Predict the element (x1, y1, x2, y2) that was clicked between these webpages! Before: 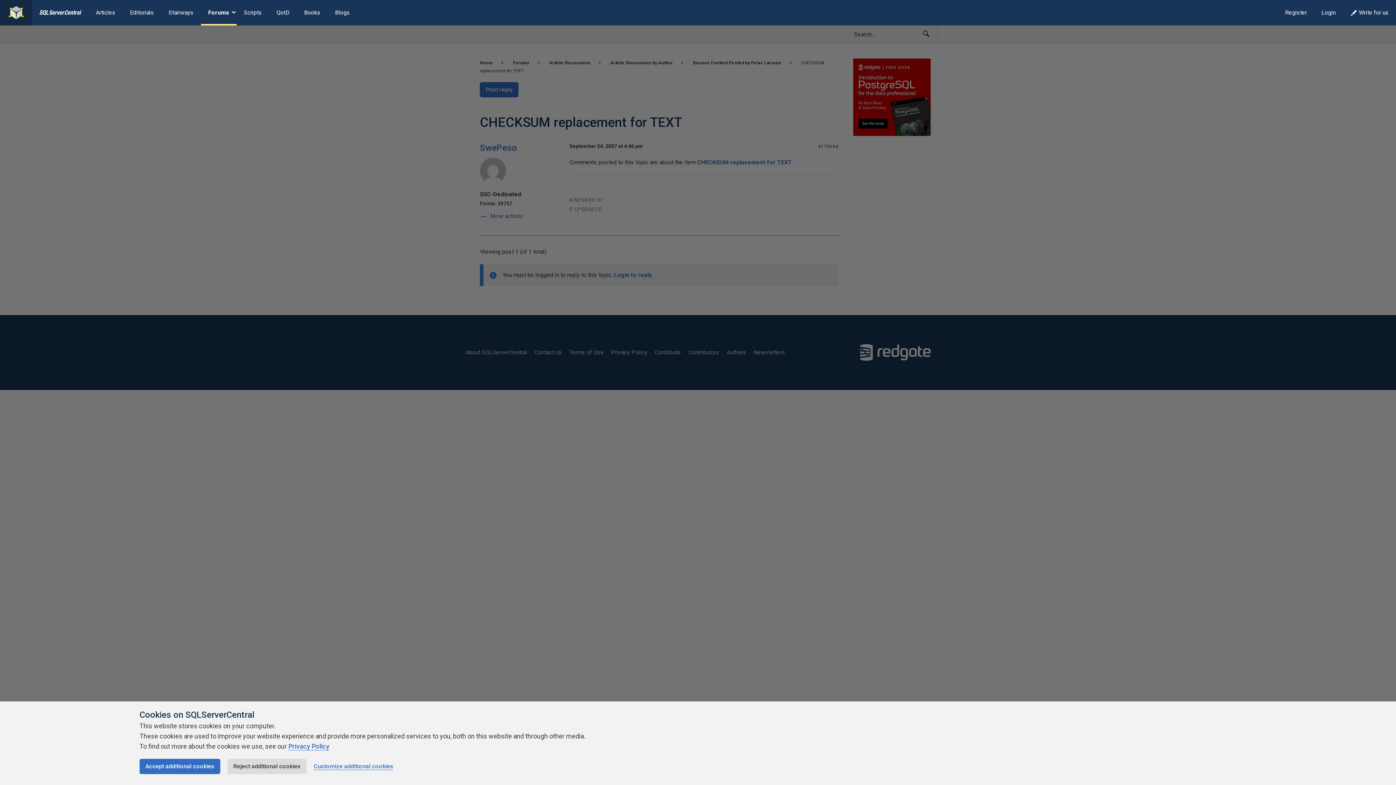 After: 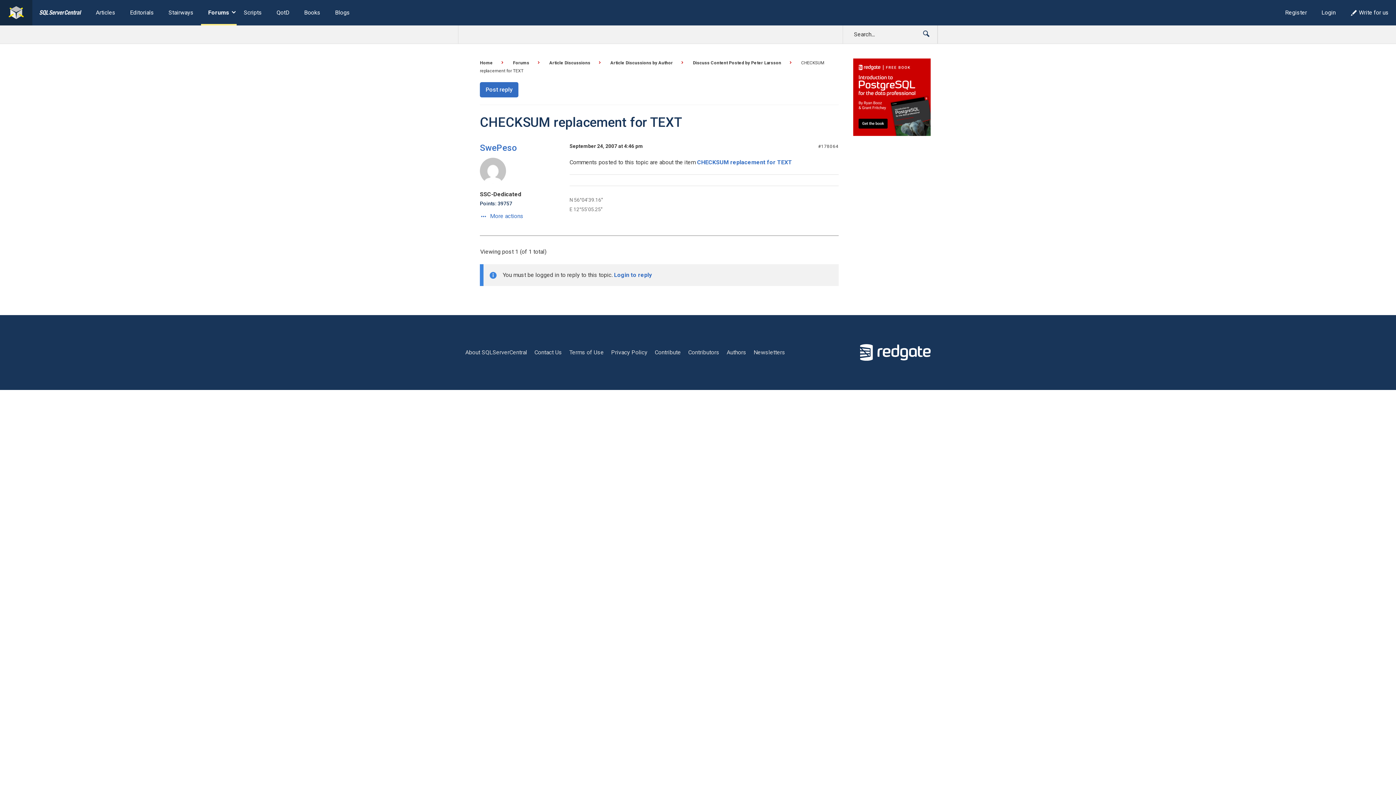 Action: label: Reject additional cookies bbox: (227, 759, 306, 774)